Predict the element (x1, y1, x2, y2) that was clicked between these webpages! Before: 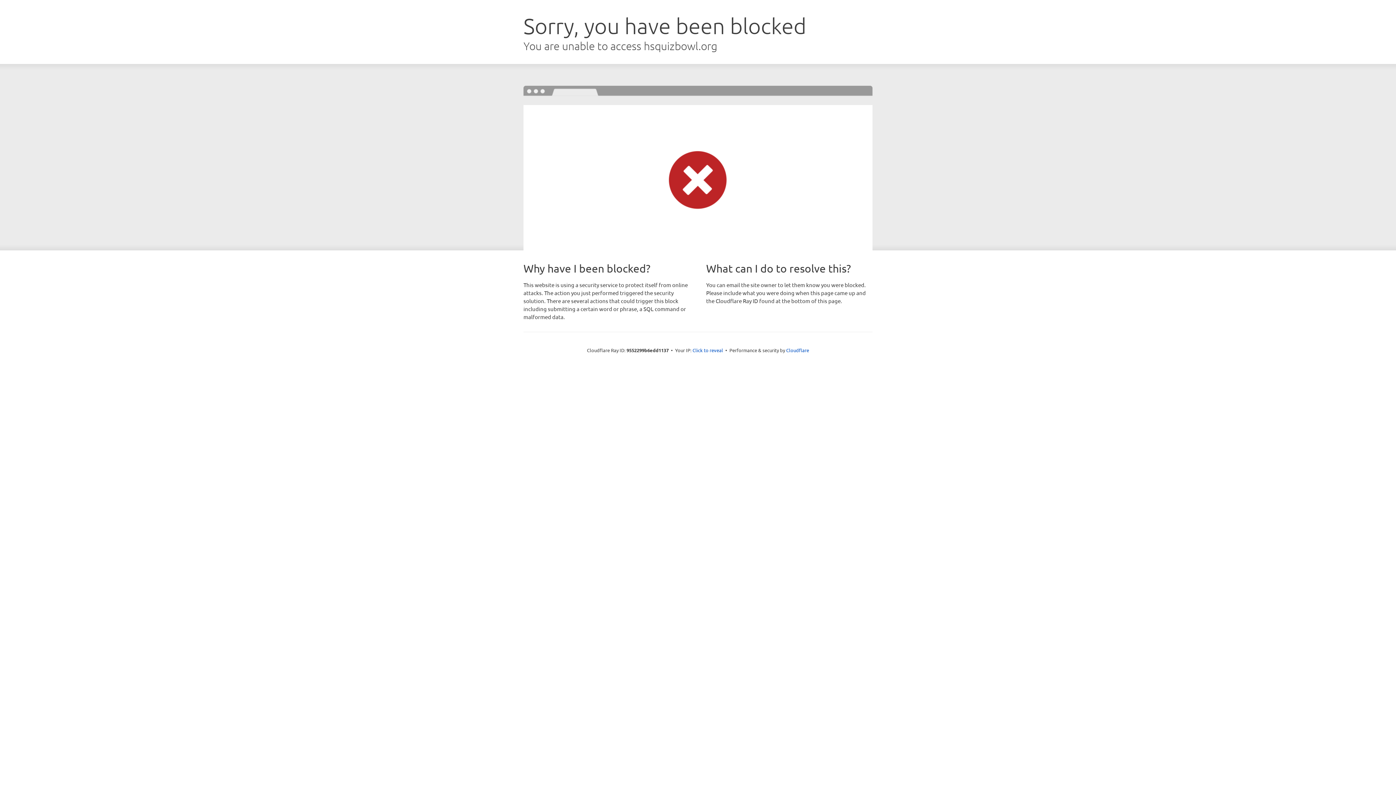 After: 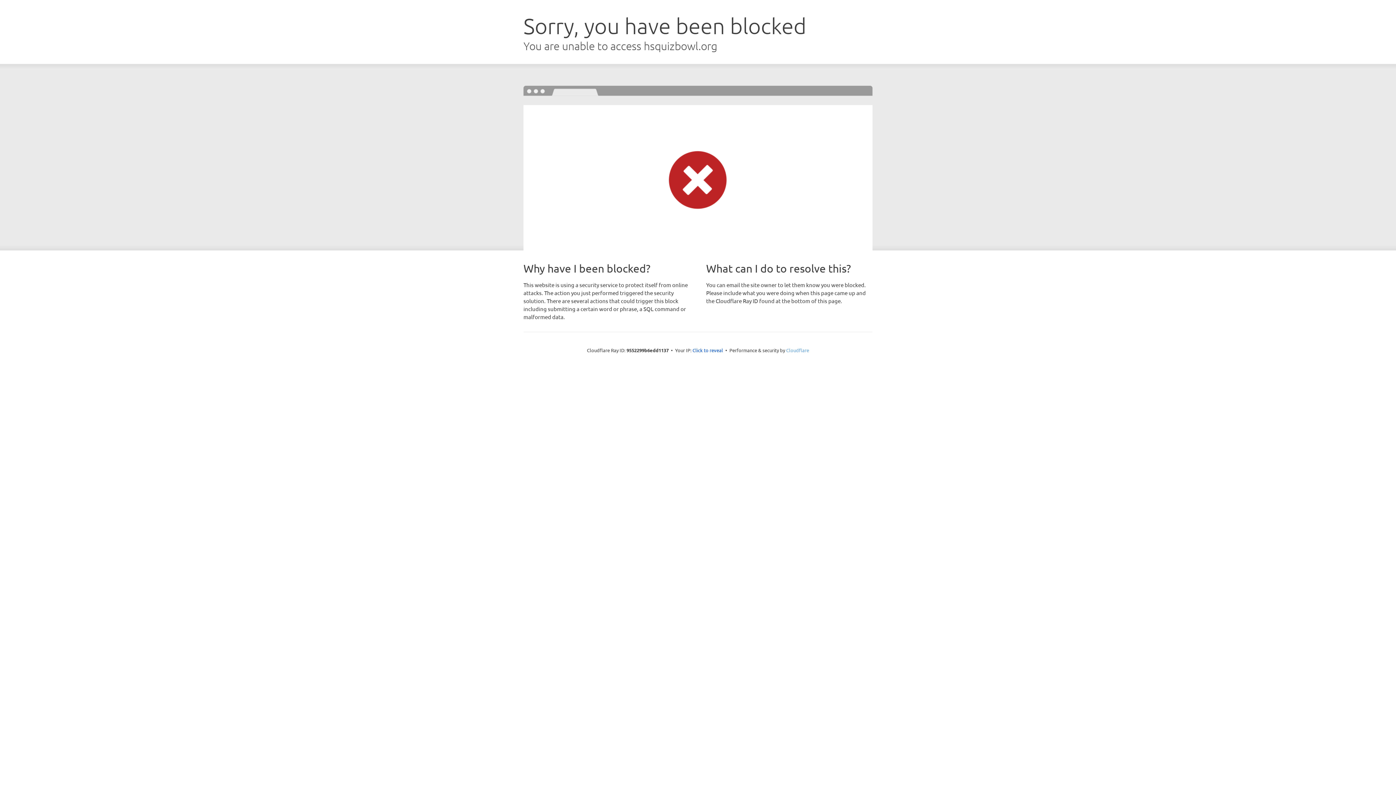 Action: label: Cloudflare bbox: (786, 347, 809, 353)